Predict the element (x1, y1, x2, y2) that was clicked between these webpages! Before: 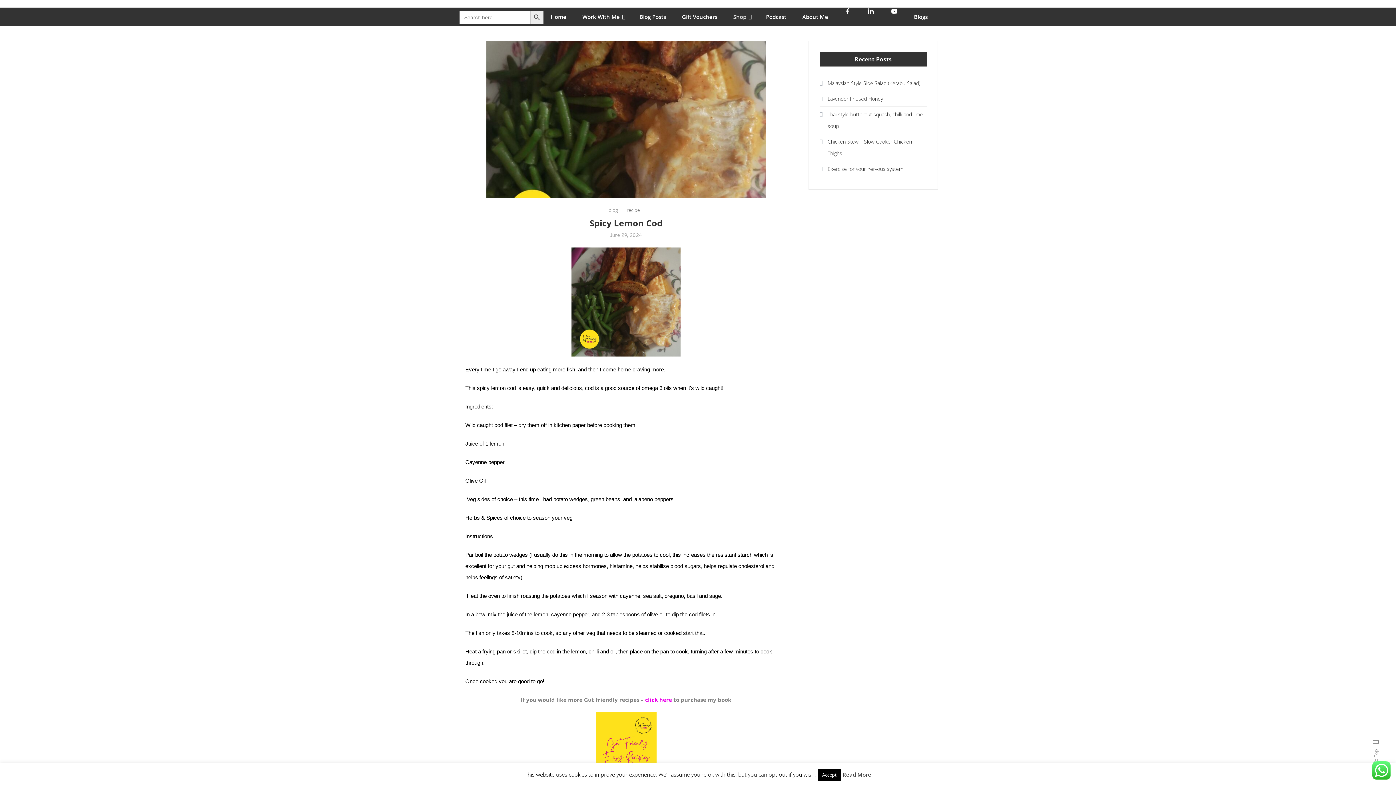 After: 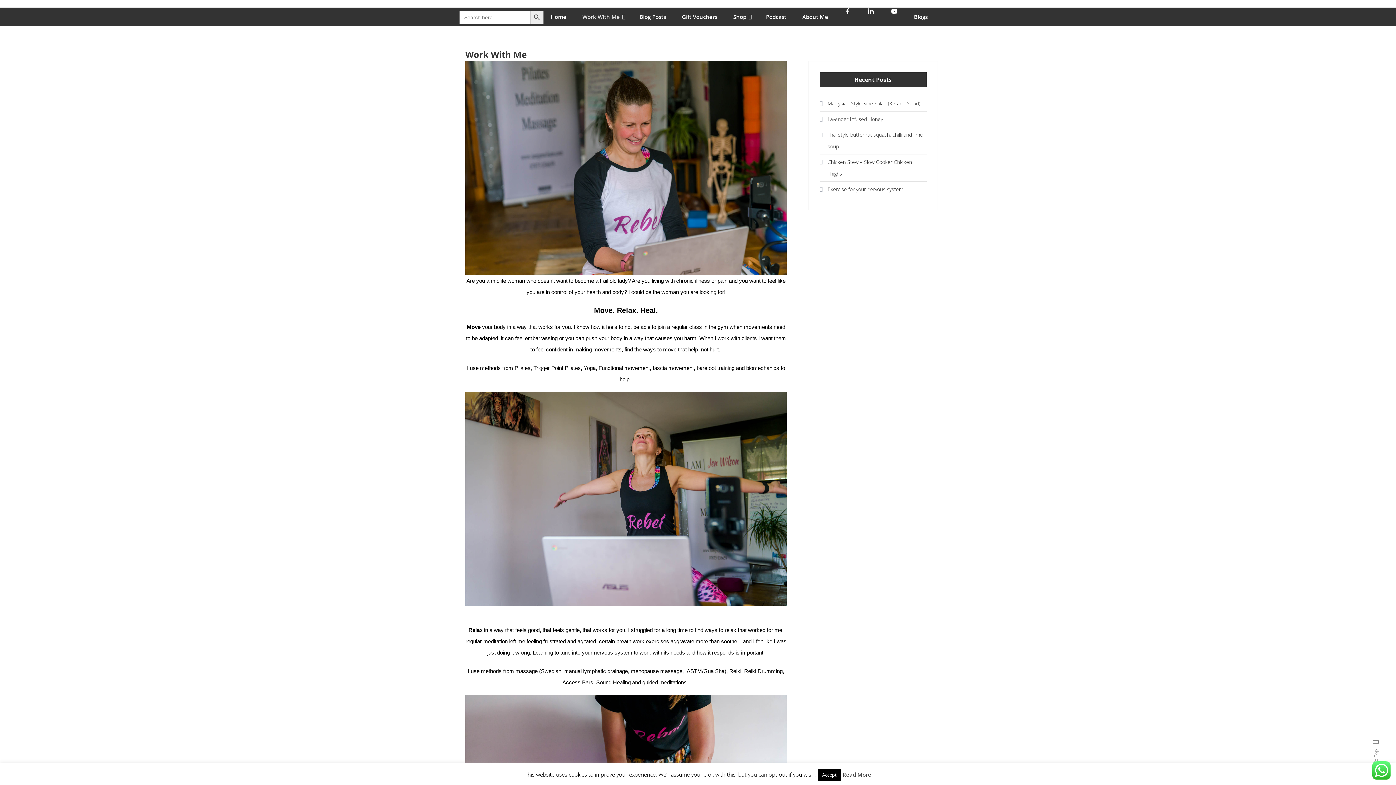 Action: label: Work With Me bbox: (575, 7, 625, 25)